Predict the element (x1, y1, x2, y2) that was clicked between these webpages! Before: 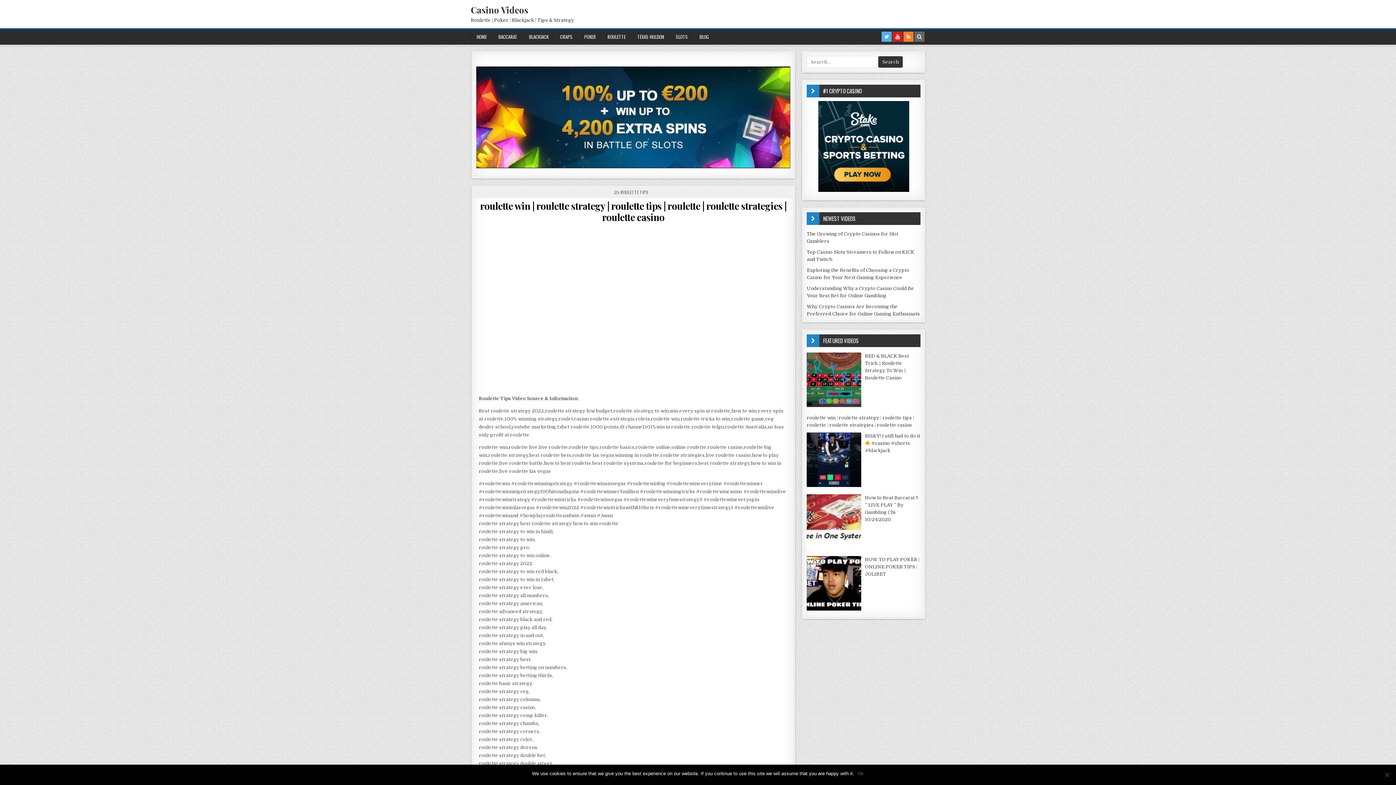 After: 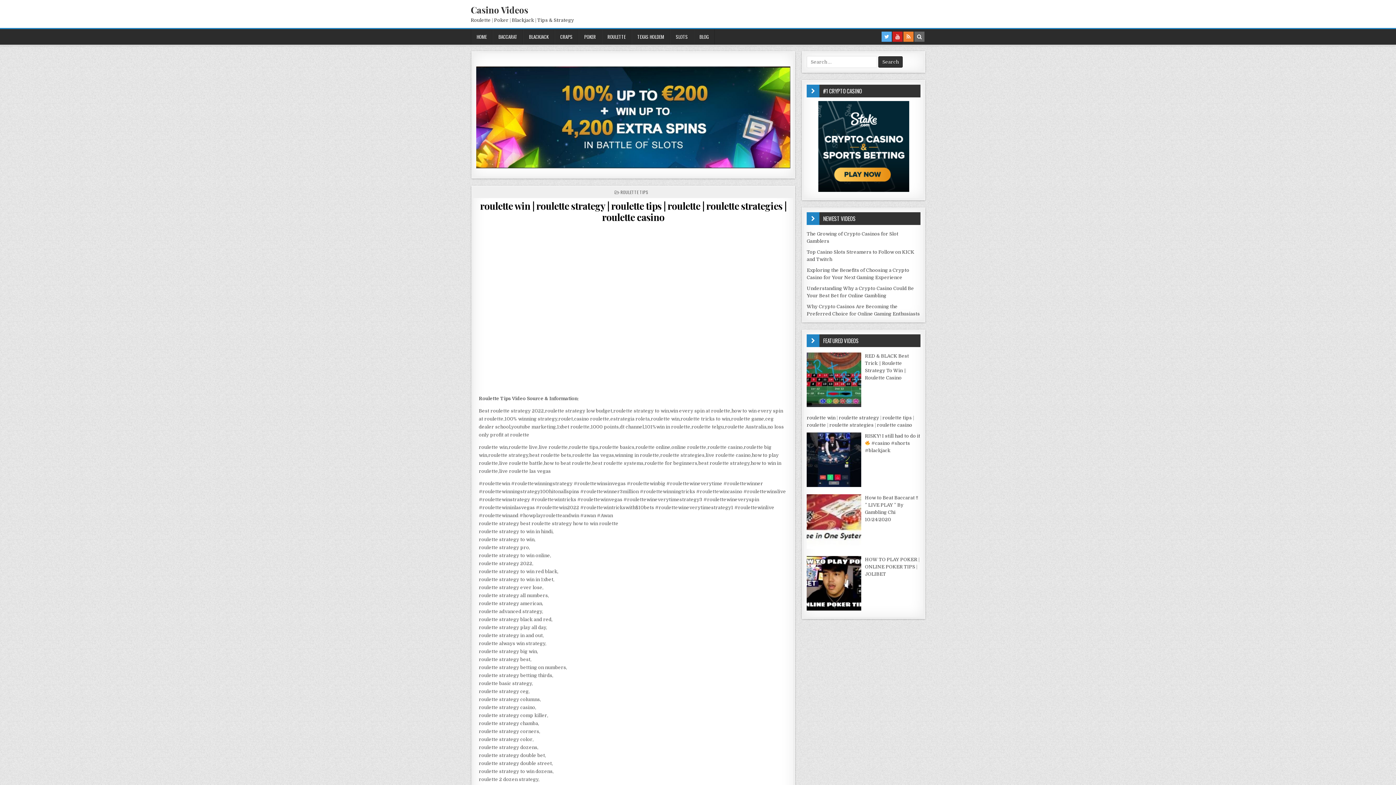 Action: bbox: (858, 770, 864, 777) label: Ok